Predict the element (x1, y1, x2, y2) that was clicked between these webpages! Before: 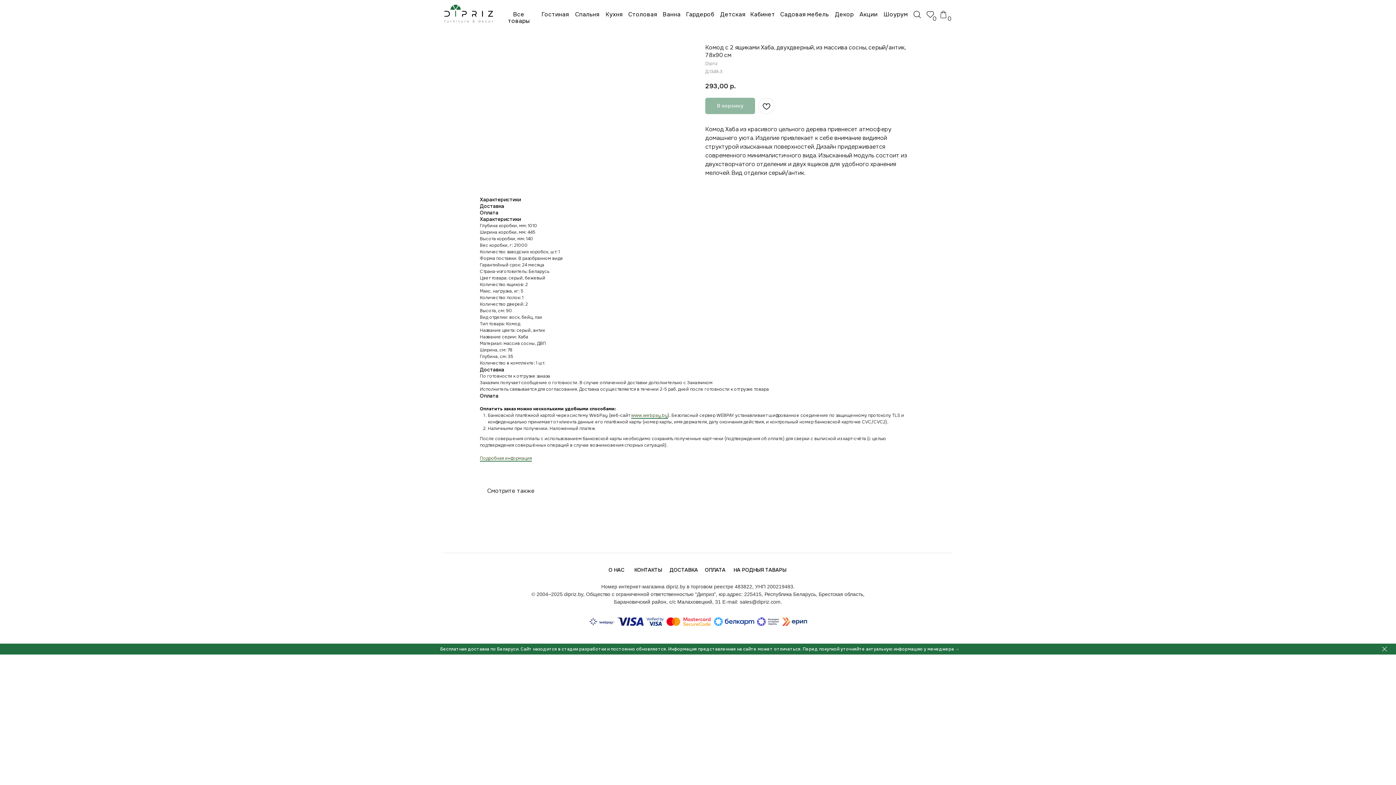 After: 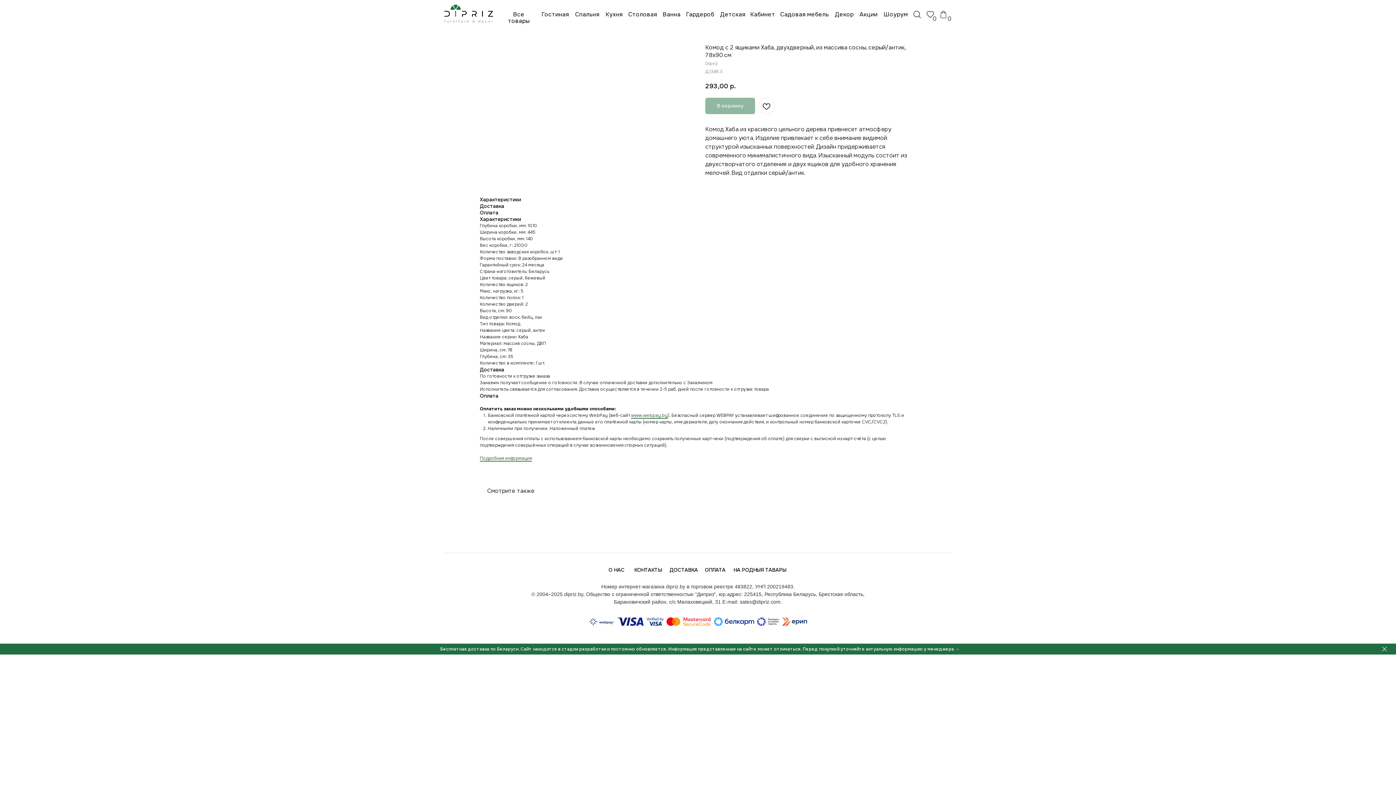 Action: label: Бесплатная доставка по Беларуси. Сайт находится в стадии разработки и постоянно обновляется. Информация представленная на сайте может отличаться. Перед покупкой уточняйте актуальную информацию у менеджера  bbox: (440, 646, 959, 652)